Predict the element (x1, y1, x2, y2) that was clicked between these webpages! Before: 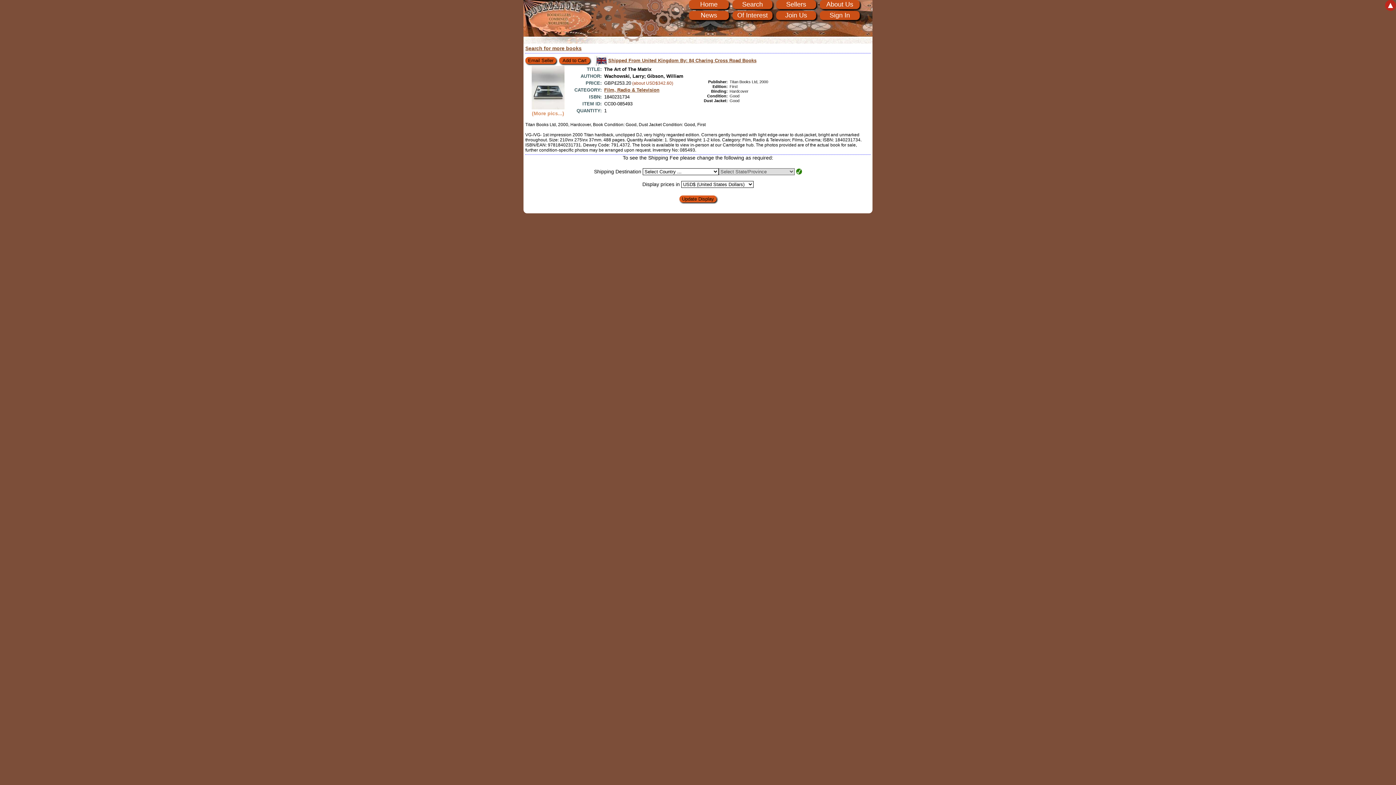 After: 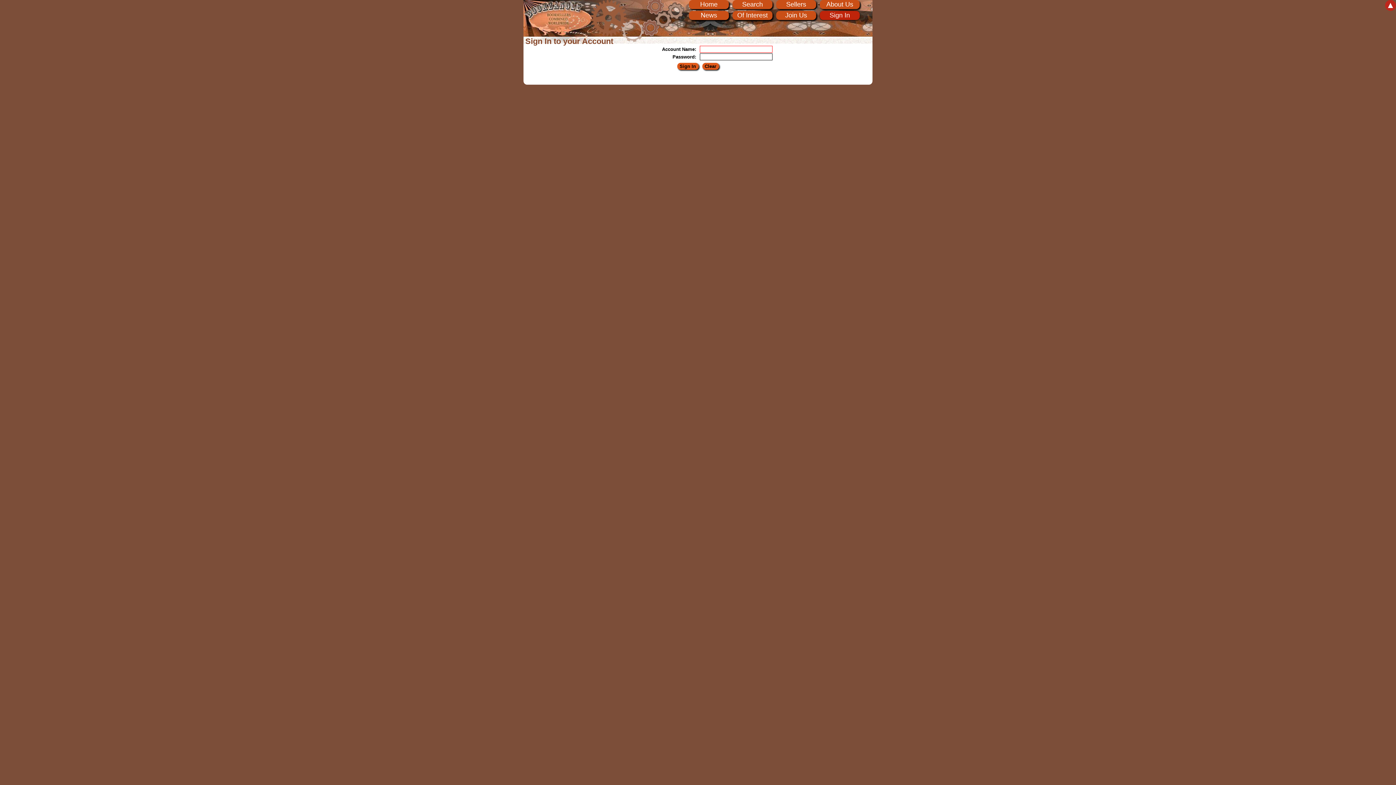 Action: label: Sign In bbox: (820, 10, 860, 20)